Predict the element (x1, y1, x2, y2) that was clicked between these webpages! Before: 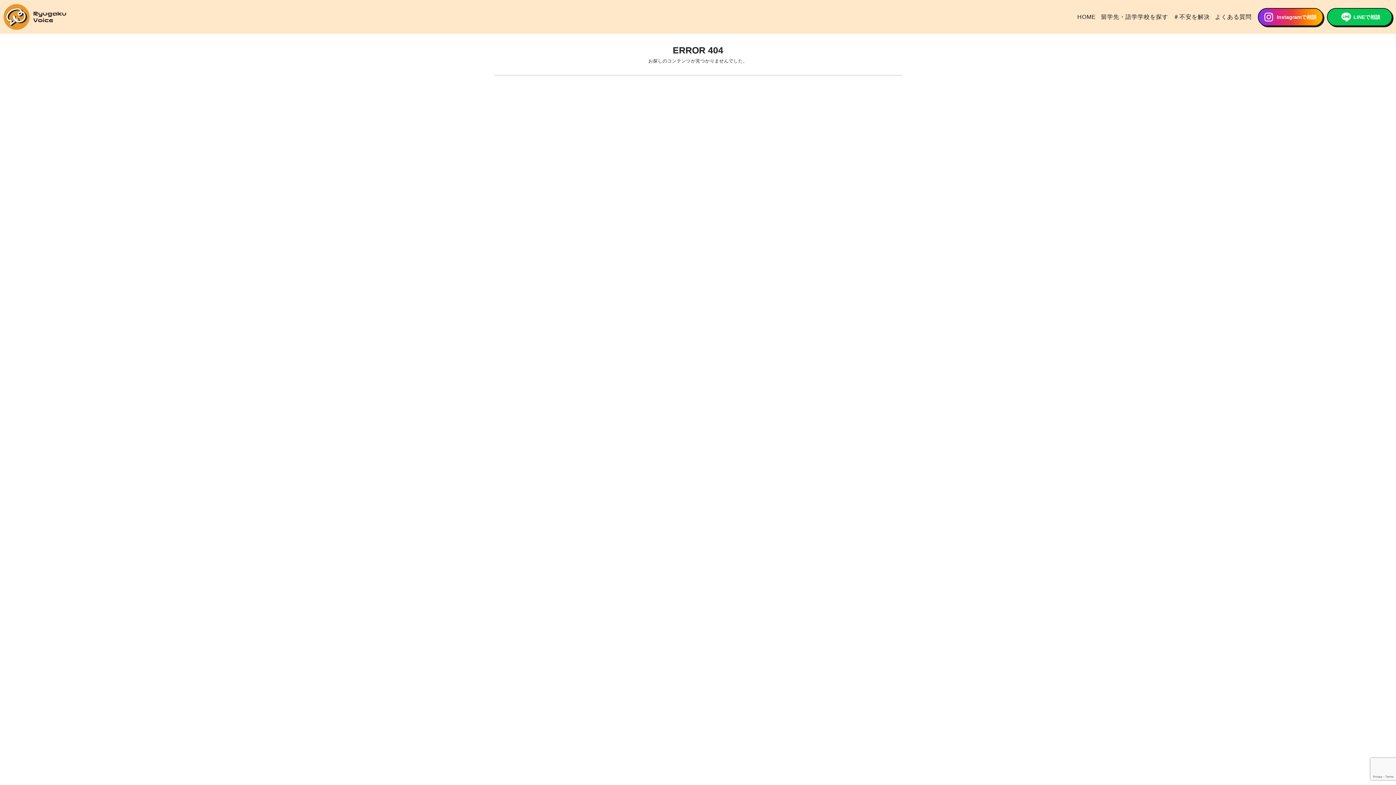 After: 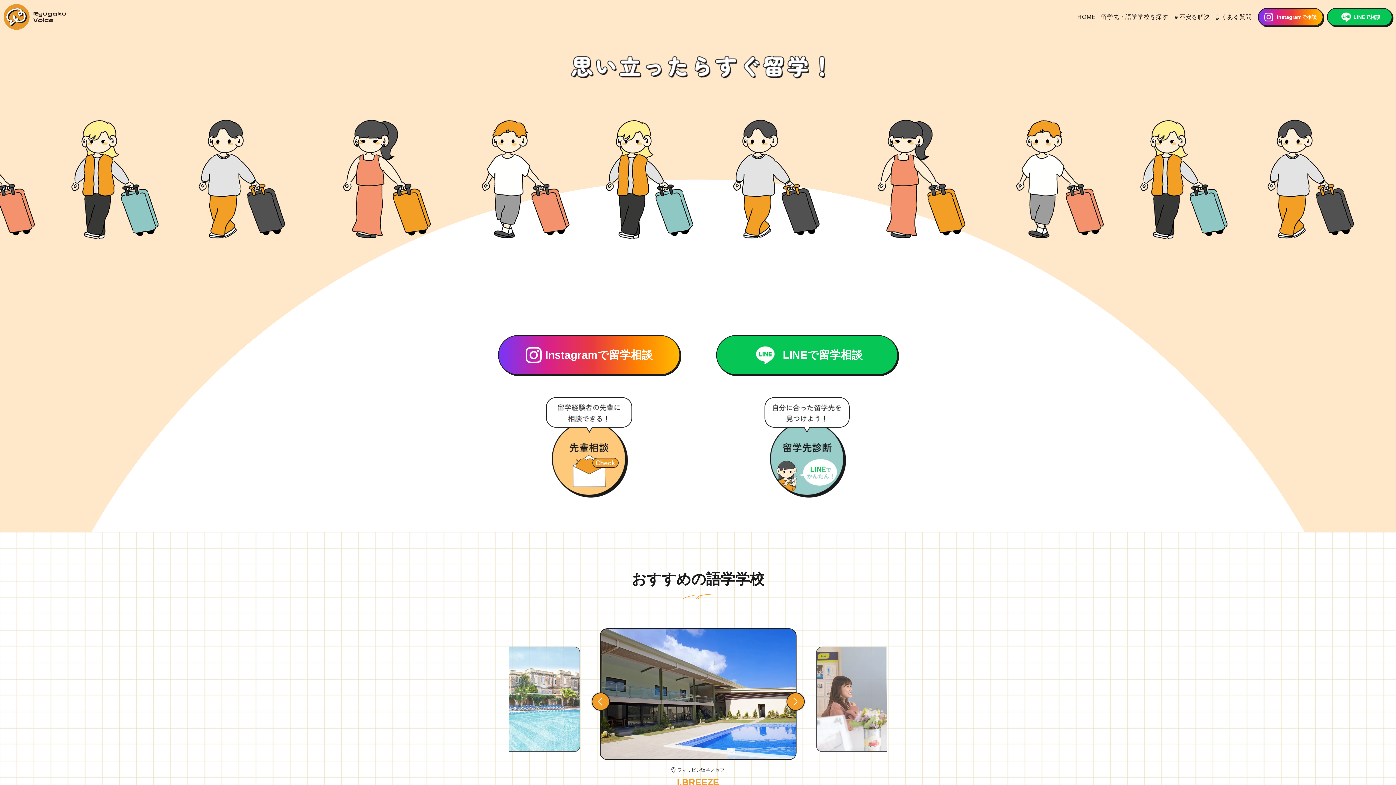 Action: bbox: (1076, 10, 1096, 22) label: HOME